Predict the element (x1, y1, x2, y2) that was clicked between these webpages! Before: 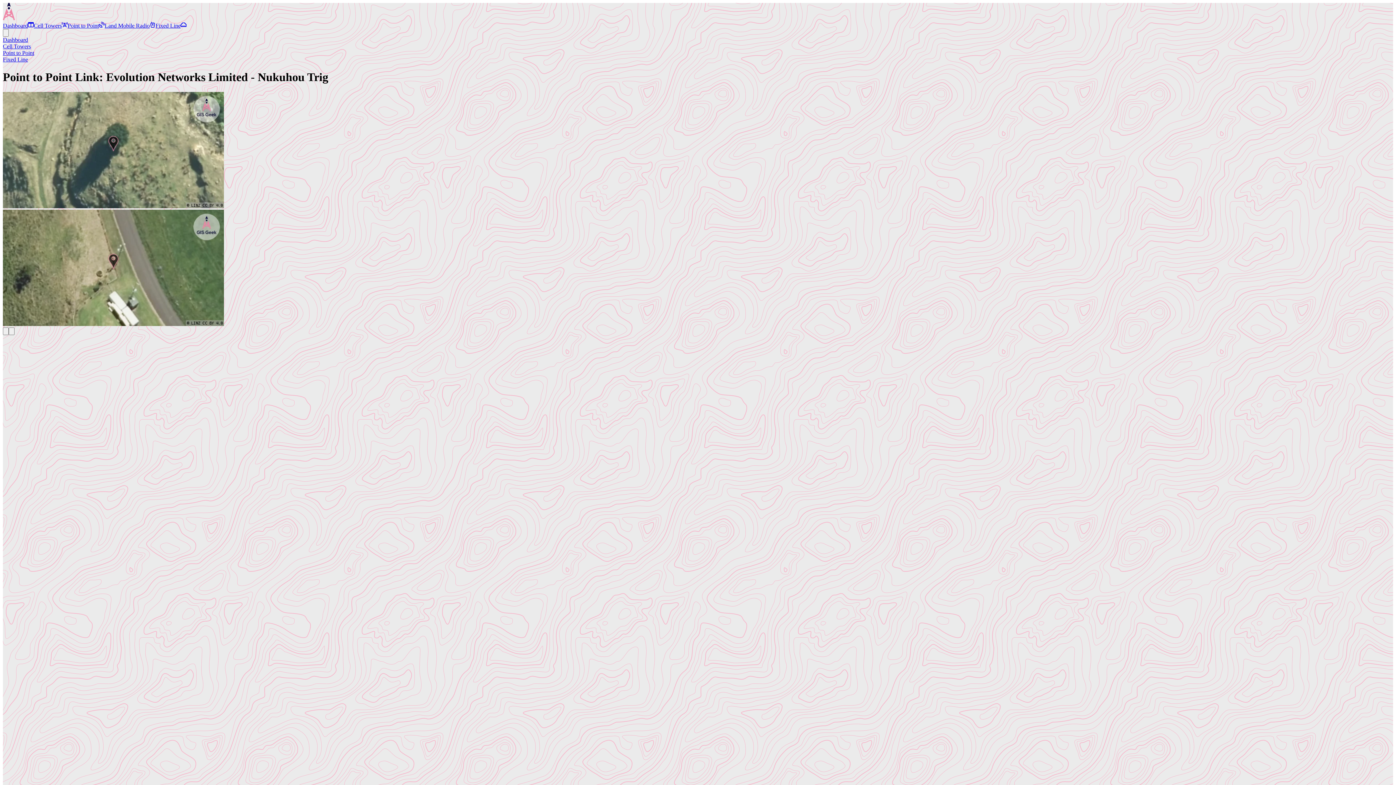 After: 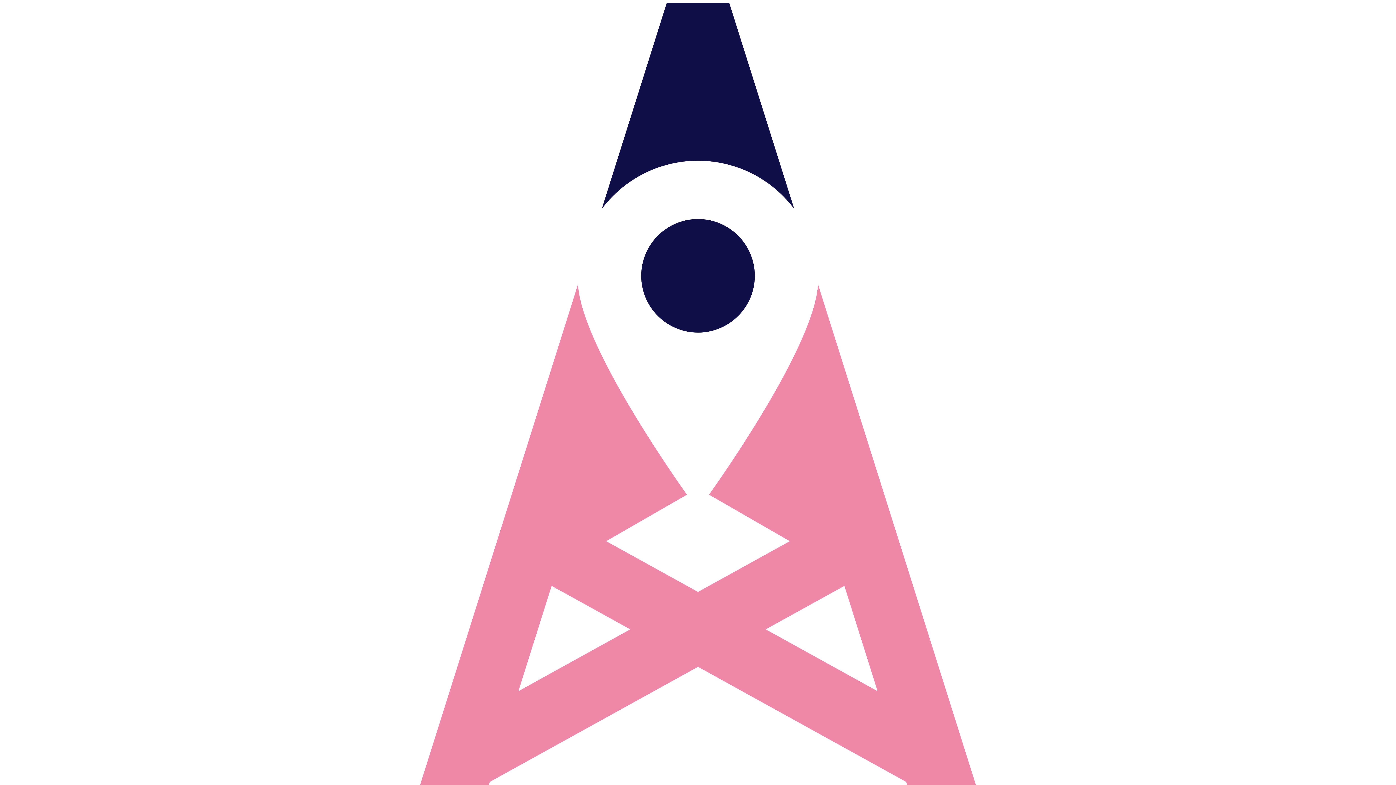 Action: label: Land Mobile Radio bbox: (104, 22, 155, 28)